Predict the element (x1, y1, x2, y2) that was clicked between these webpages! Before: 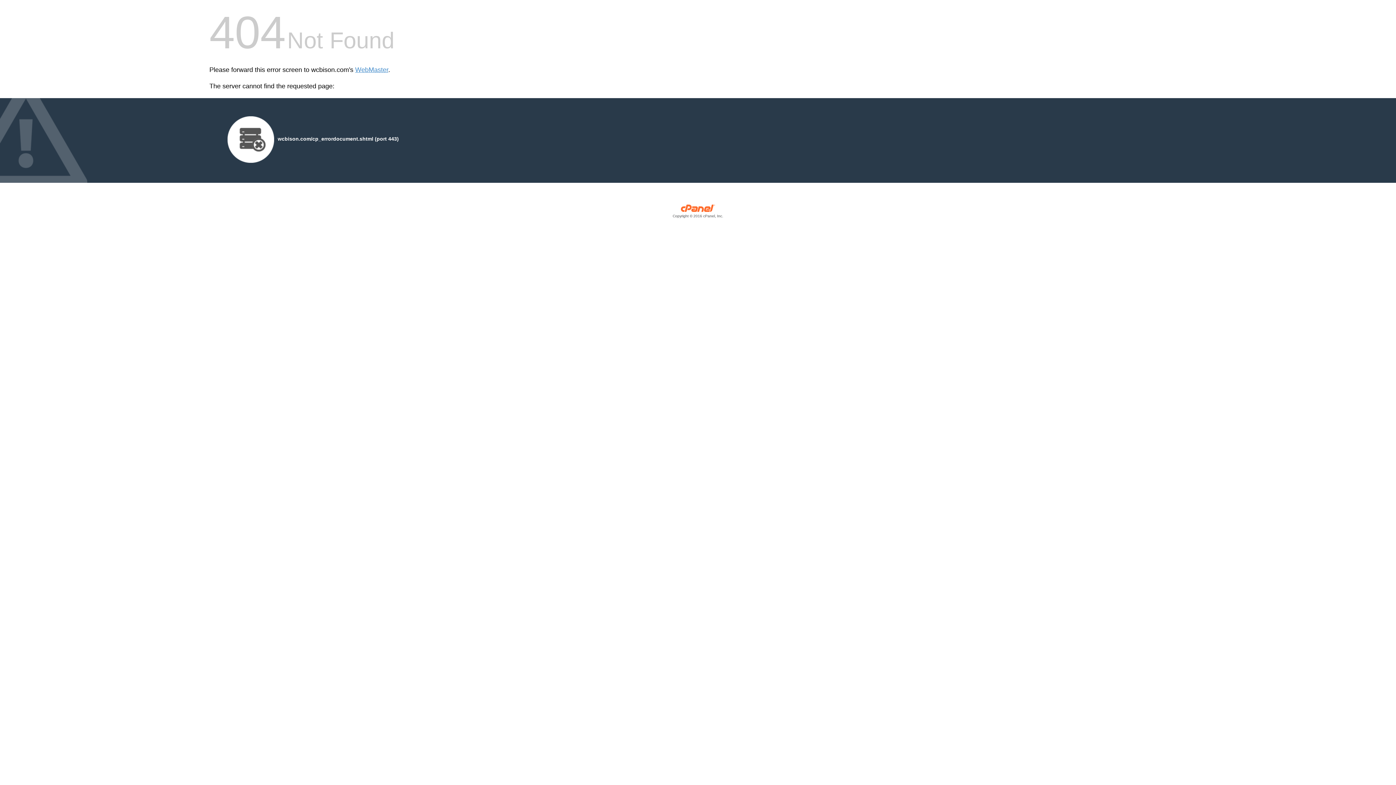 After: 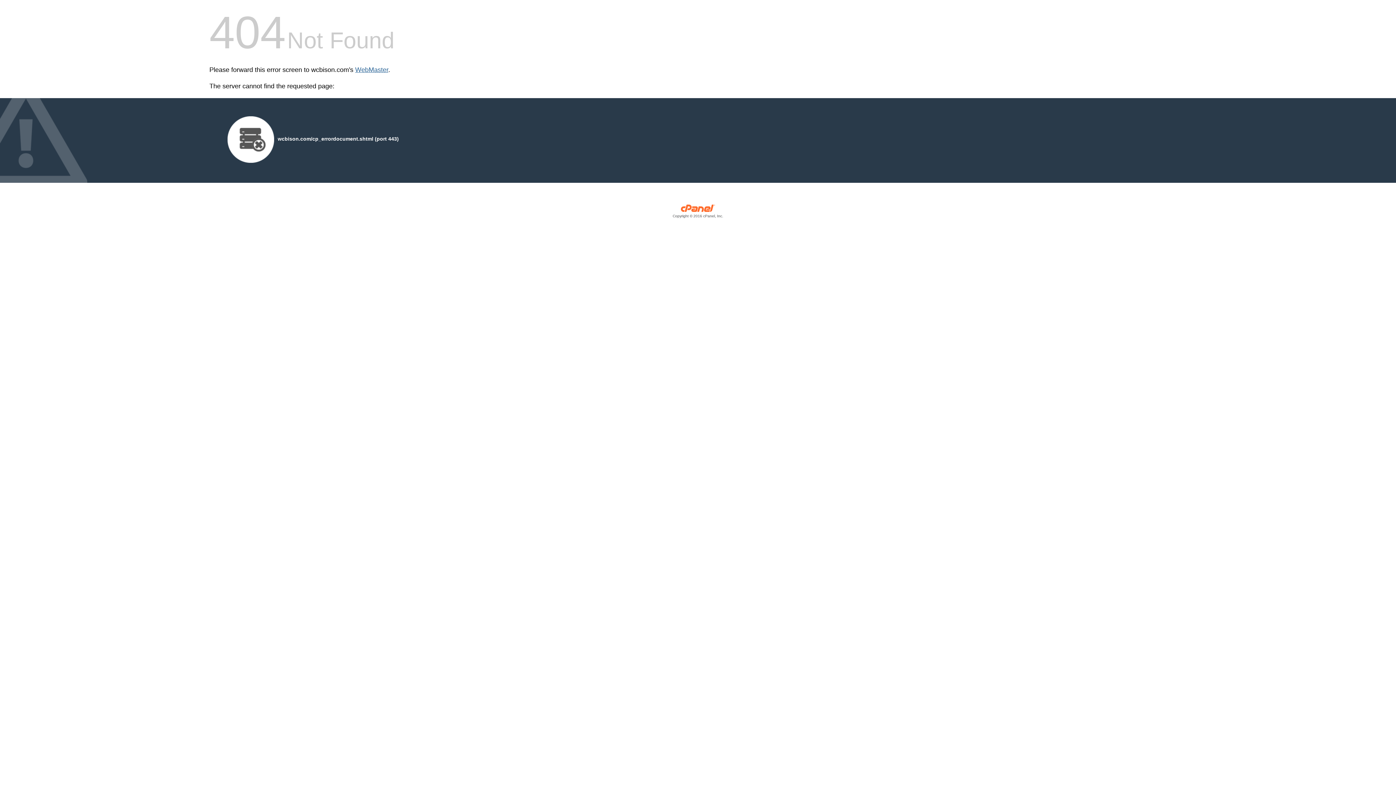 Action: bbox: (355, 66, 388, 73) label: WebMaster